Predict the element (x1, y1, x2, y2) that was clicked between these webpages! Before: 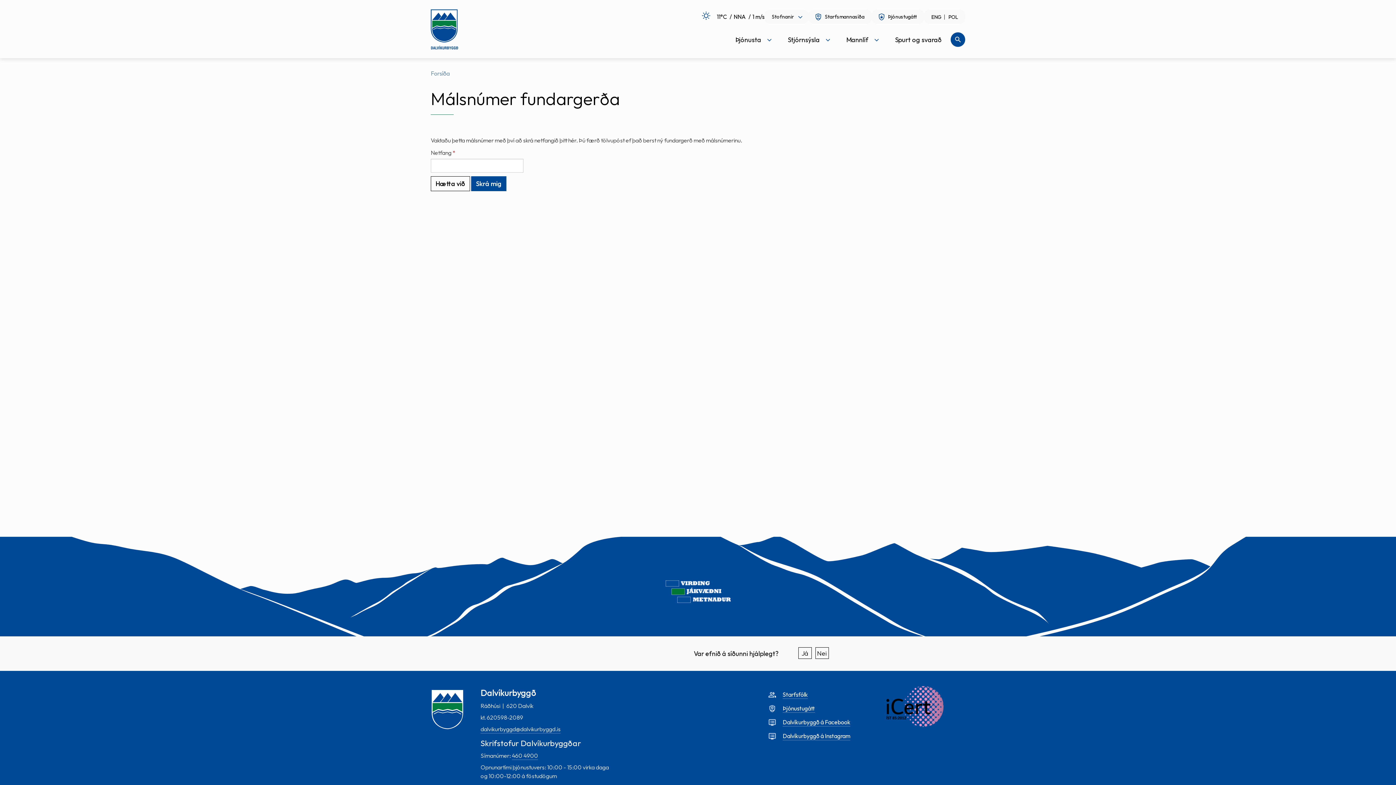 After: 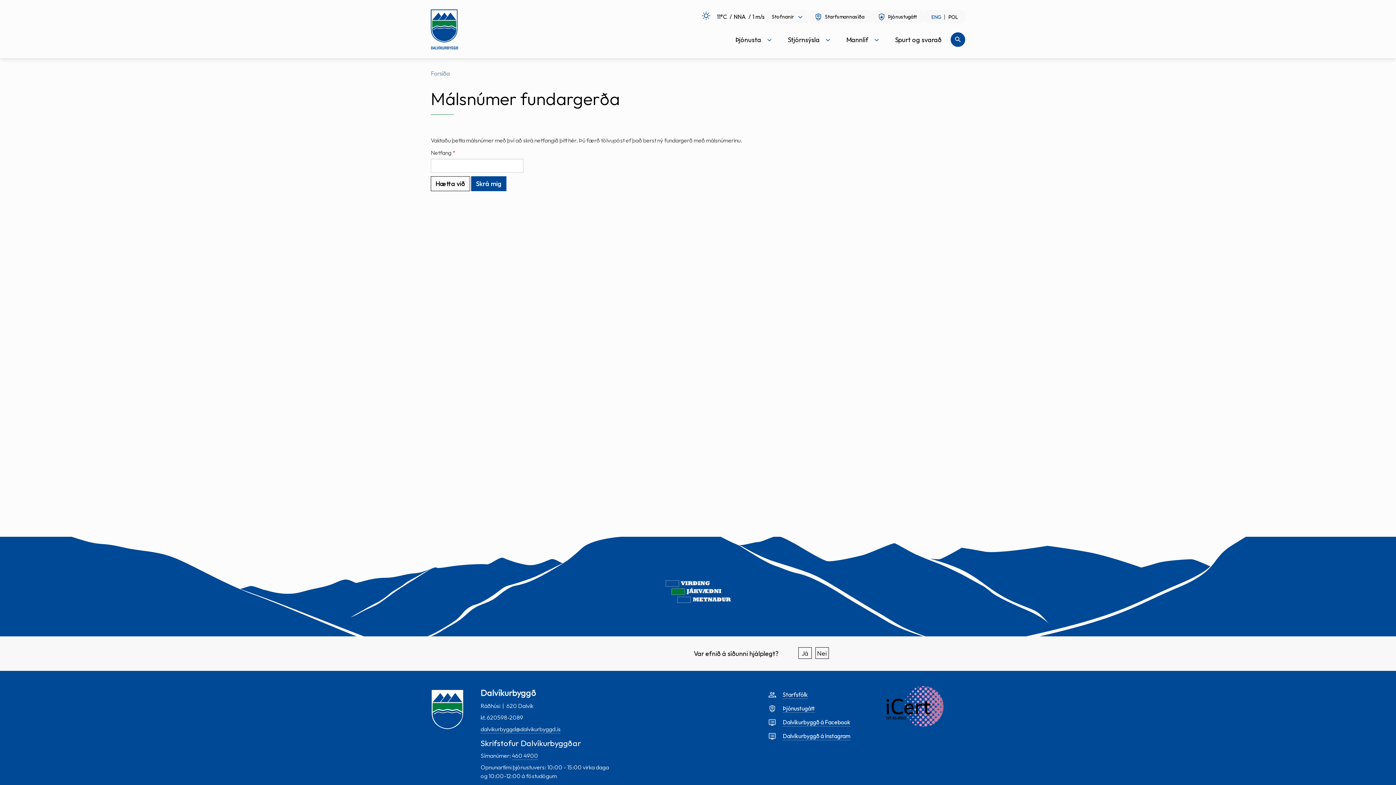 Action: label: ENG bbox: (931, 13, 941, 20)